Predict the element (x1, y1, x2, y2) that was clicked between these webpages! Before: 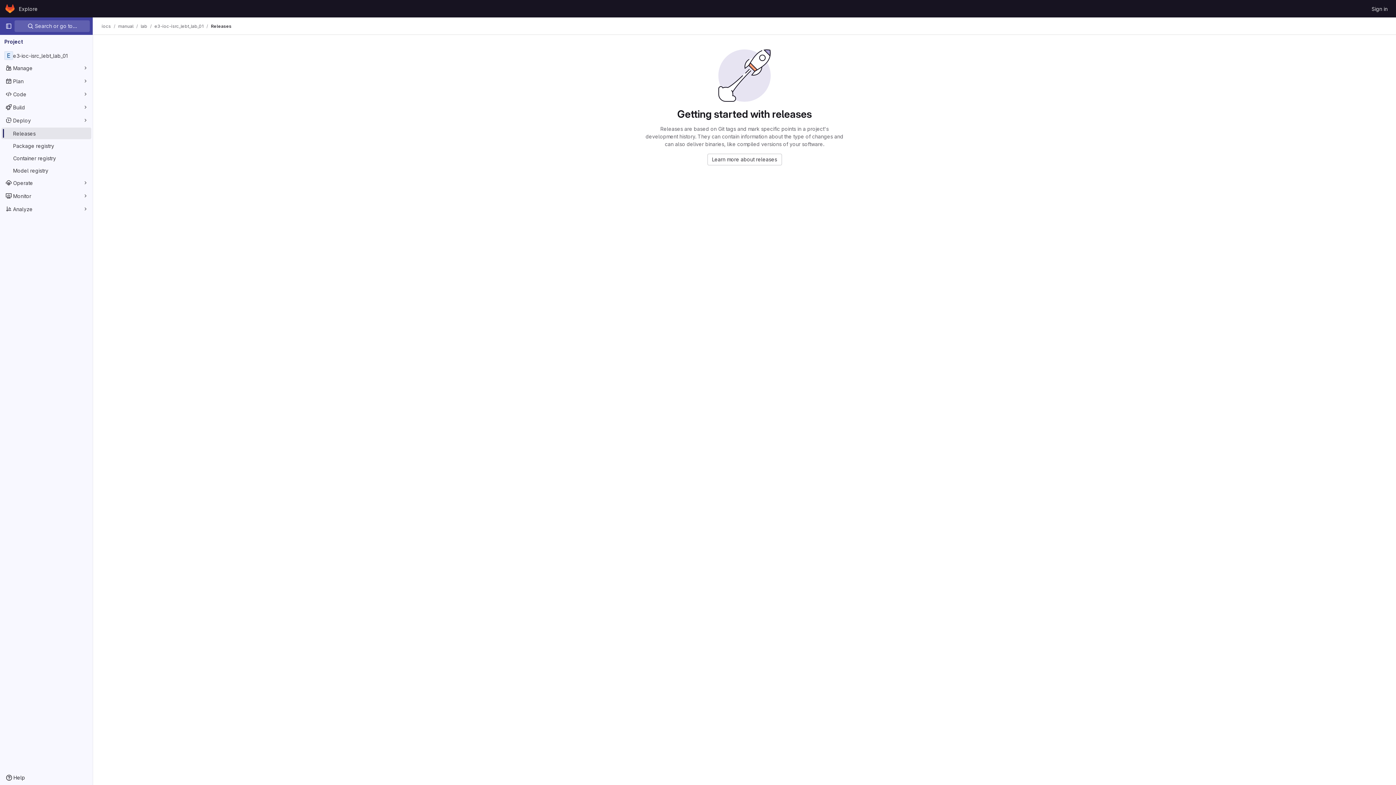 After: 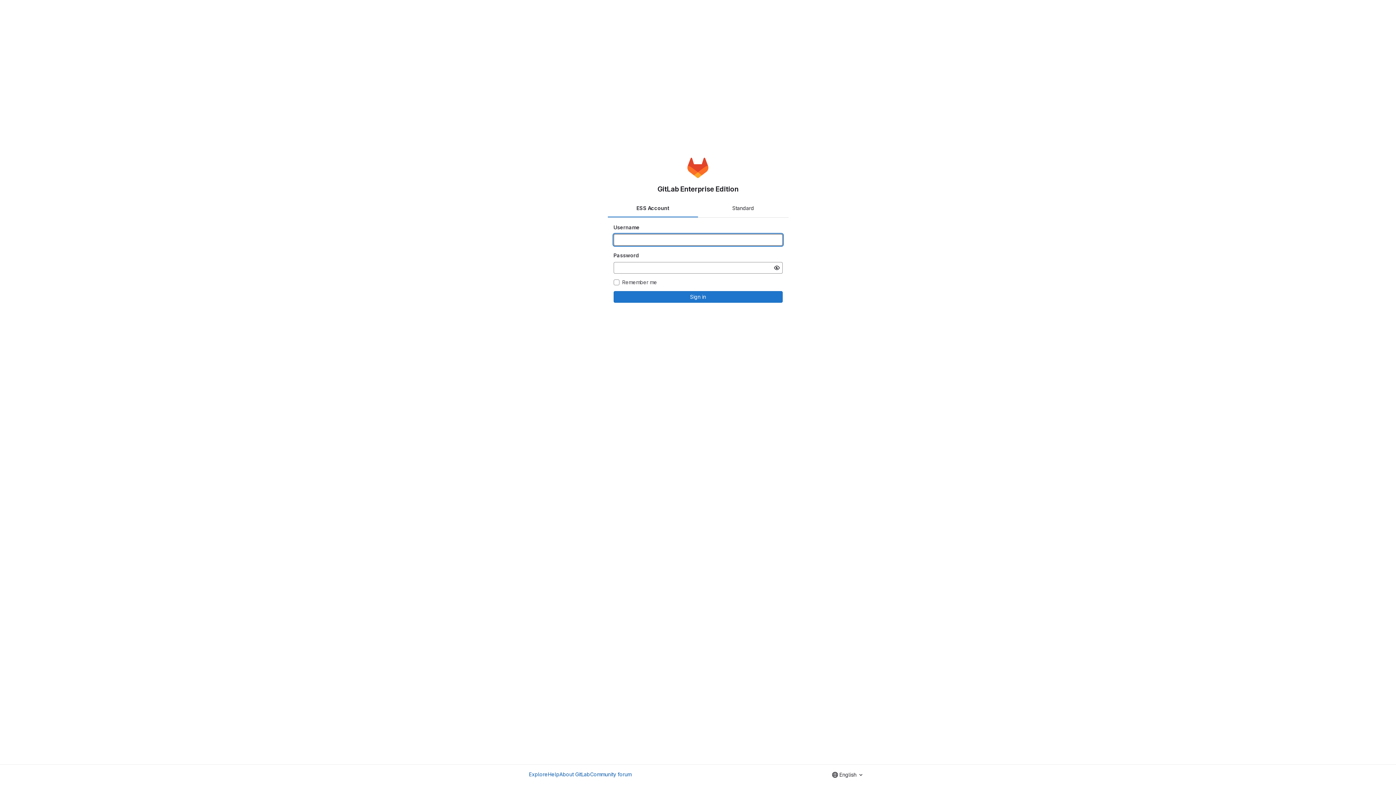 Action: bbox: (1369, 2, 1390, 14) label: Sign in